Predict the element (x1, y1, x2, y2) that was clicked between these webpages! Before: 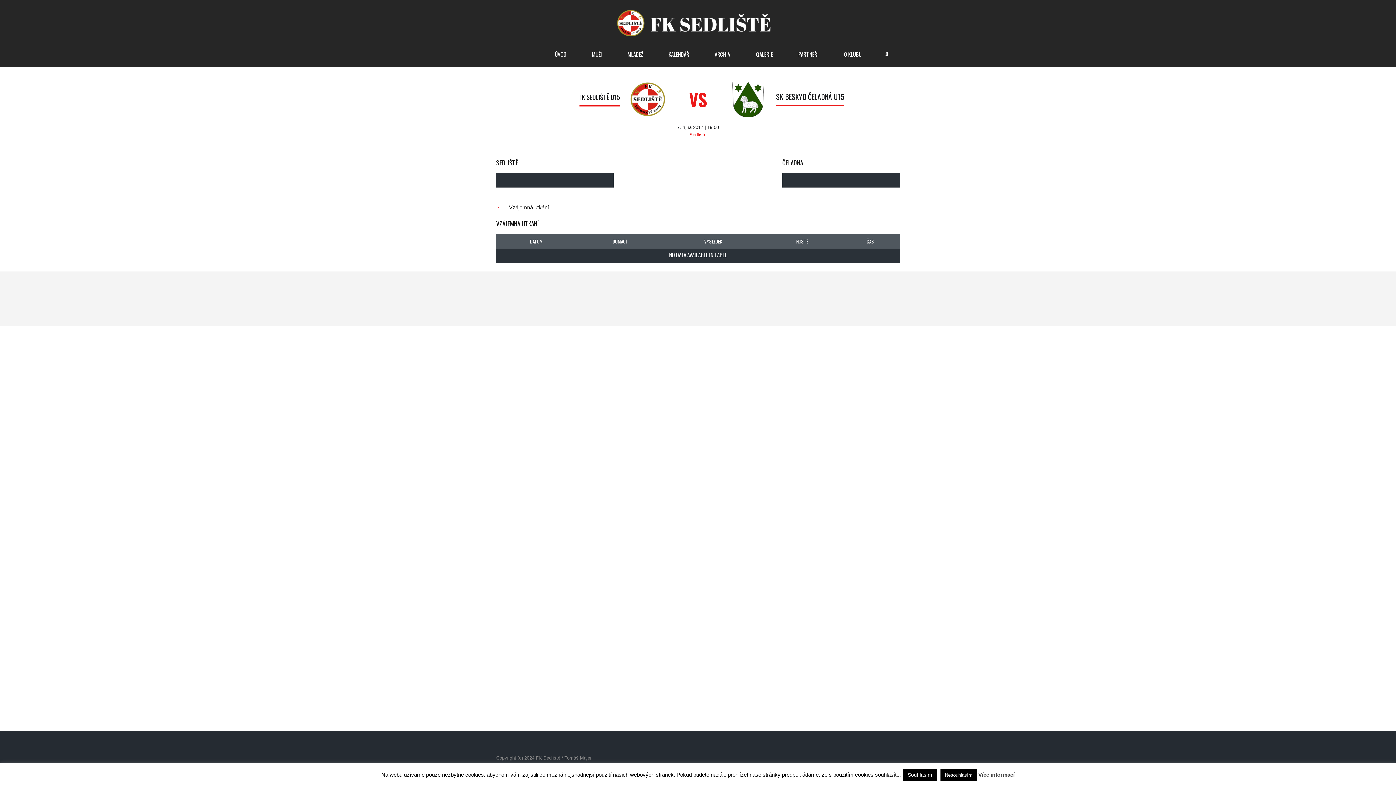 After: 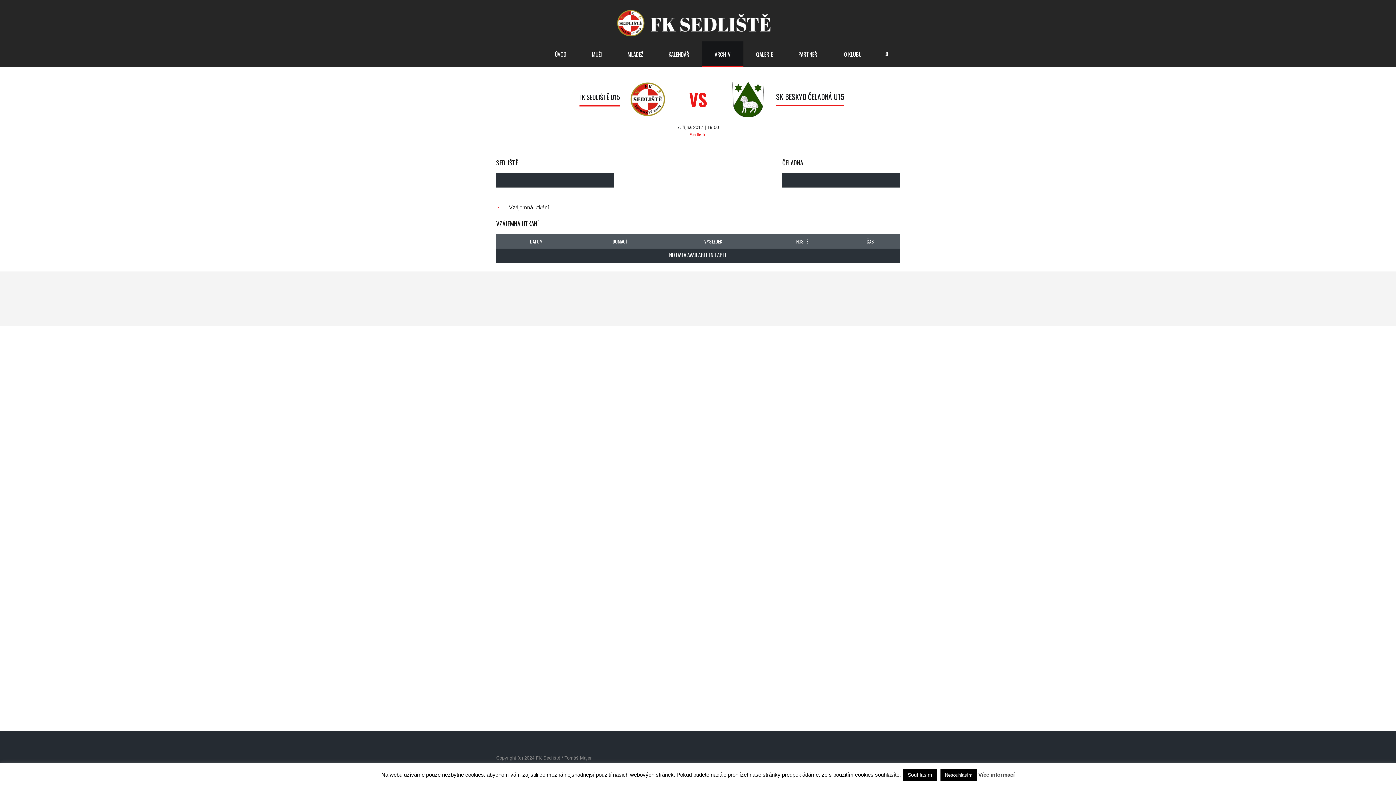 Action: label: ARCHIV bbox: (702, 41, 743, 66)